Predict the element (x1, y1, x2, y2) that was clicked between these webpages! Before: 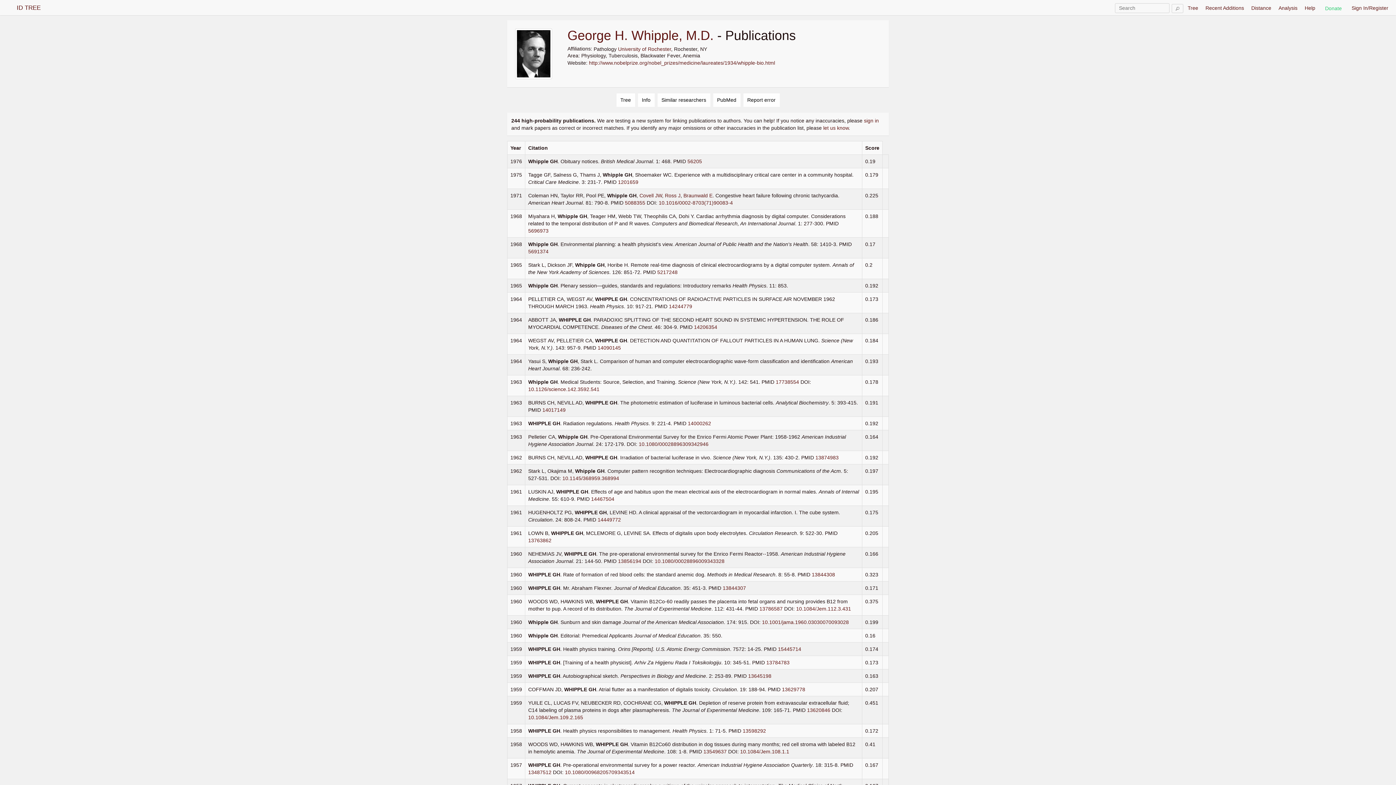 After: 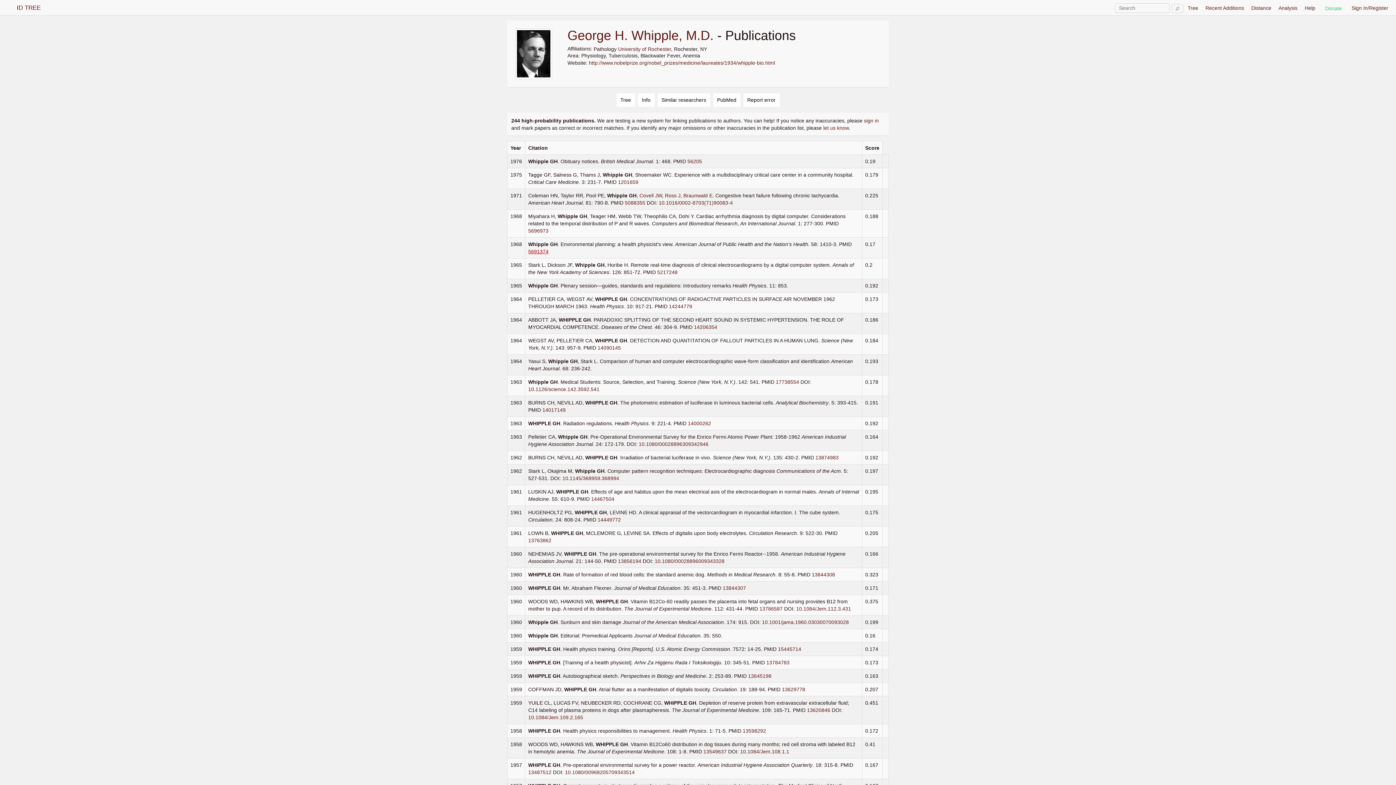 Action: label: 5691374 bbox: (528, 248, 548, 254)